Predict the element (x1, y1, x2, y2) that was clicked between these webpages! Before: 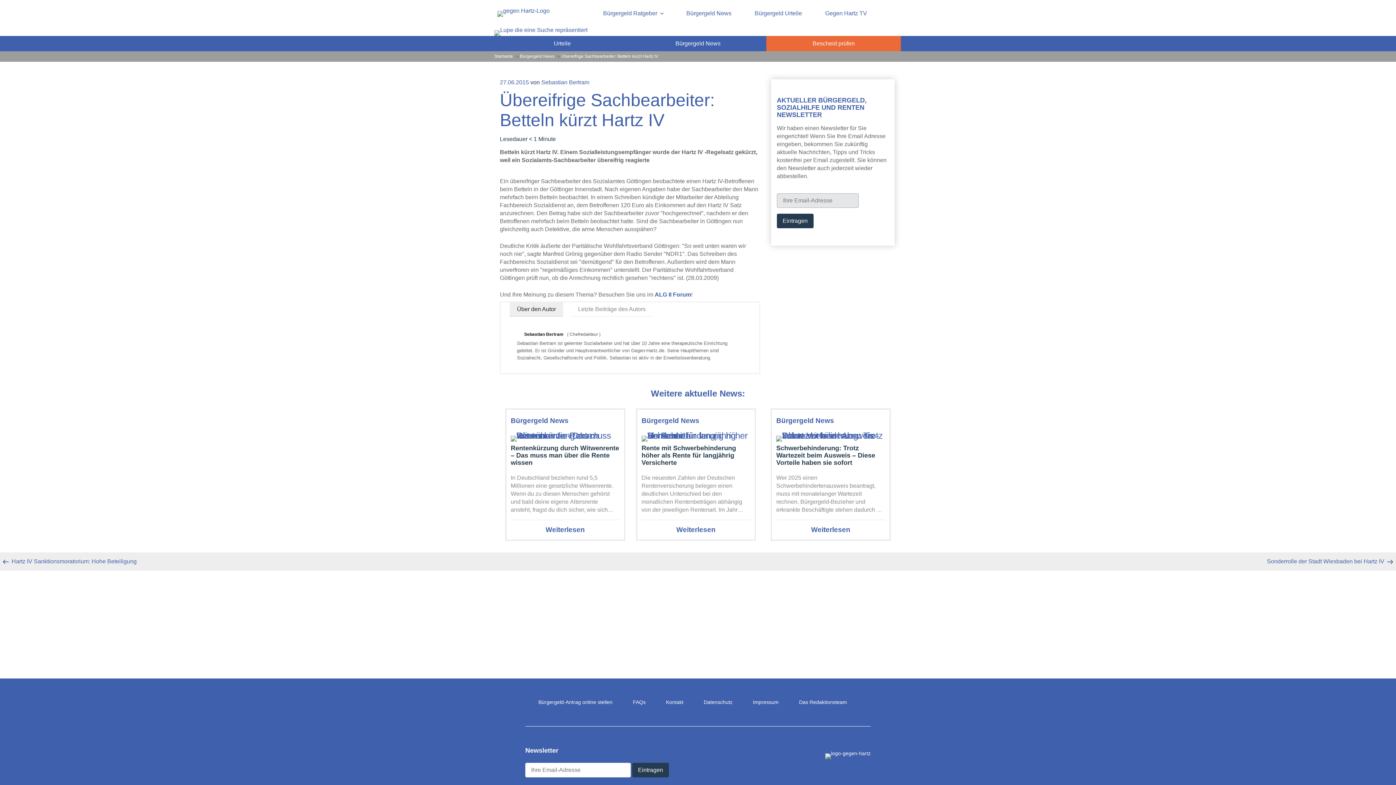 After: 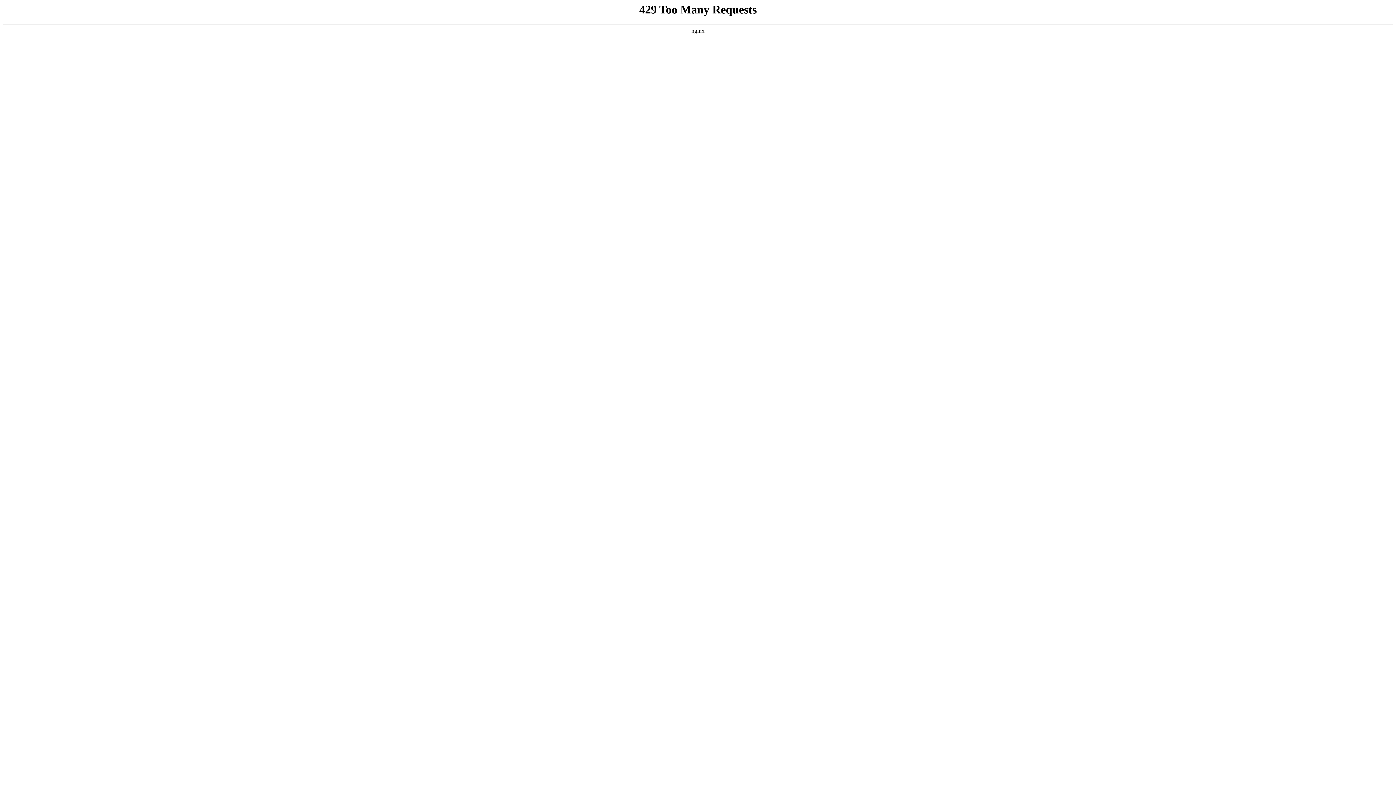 Action: bbox: (1267, 558, 1384, 564) label: Nächster Beitrag
Sonderrolle der Stadt Wiesbaden bei Hartz IV